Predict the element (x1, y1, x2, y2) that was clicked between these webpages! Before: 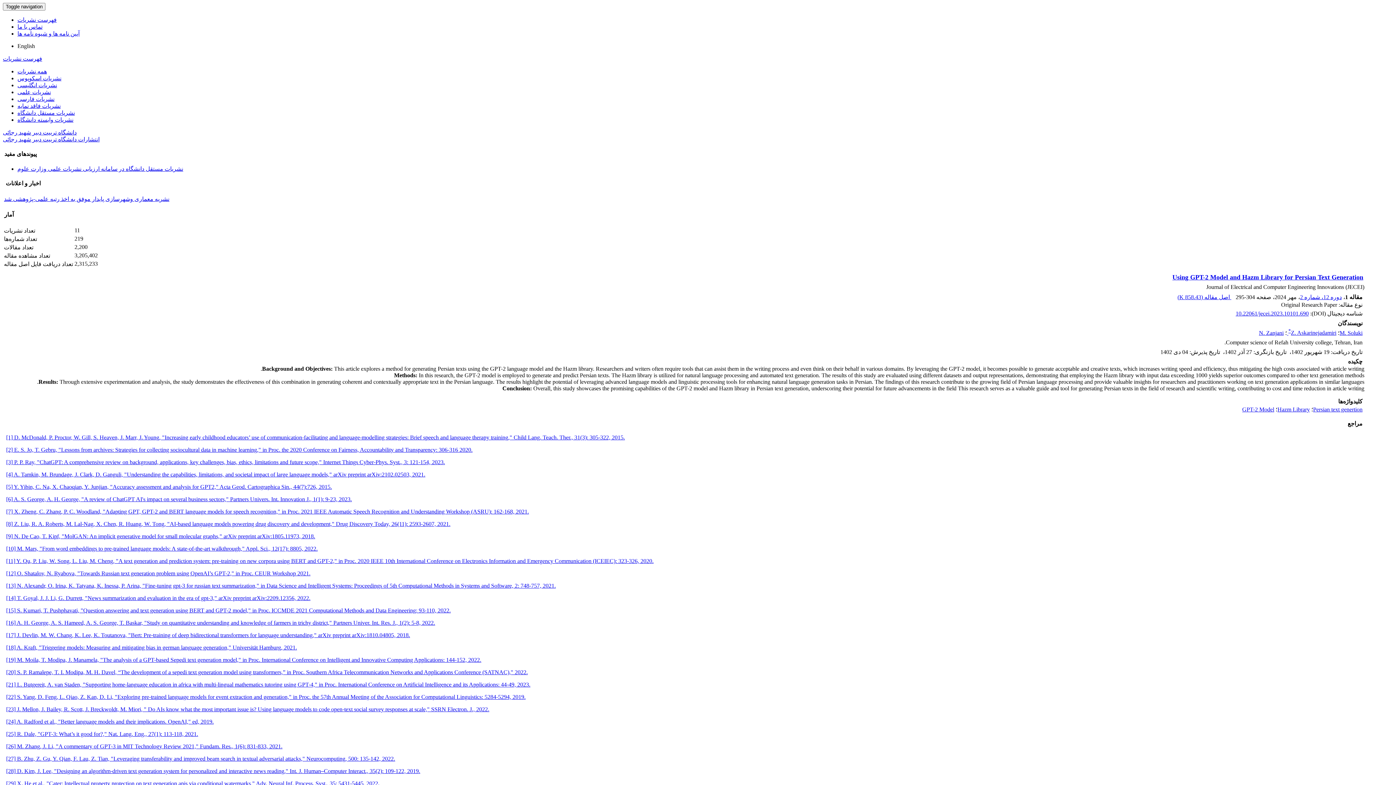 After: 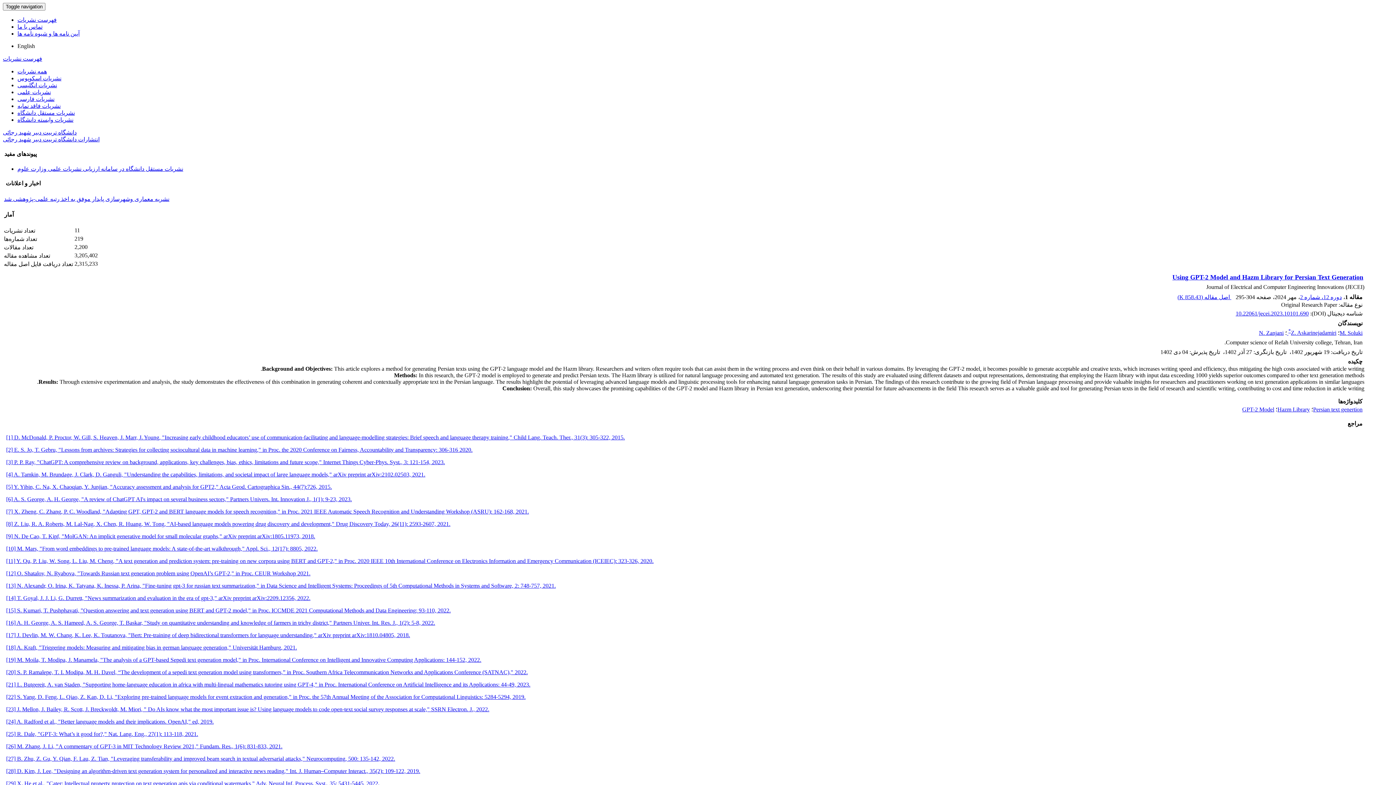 Action: label: دانشگاه تربیت دبیر شهید رجائی bbox: (2, 129, 76, 135)